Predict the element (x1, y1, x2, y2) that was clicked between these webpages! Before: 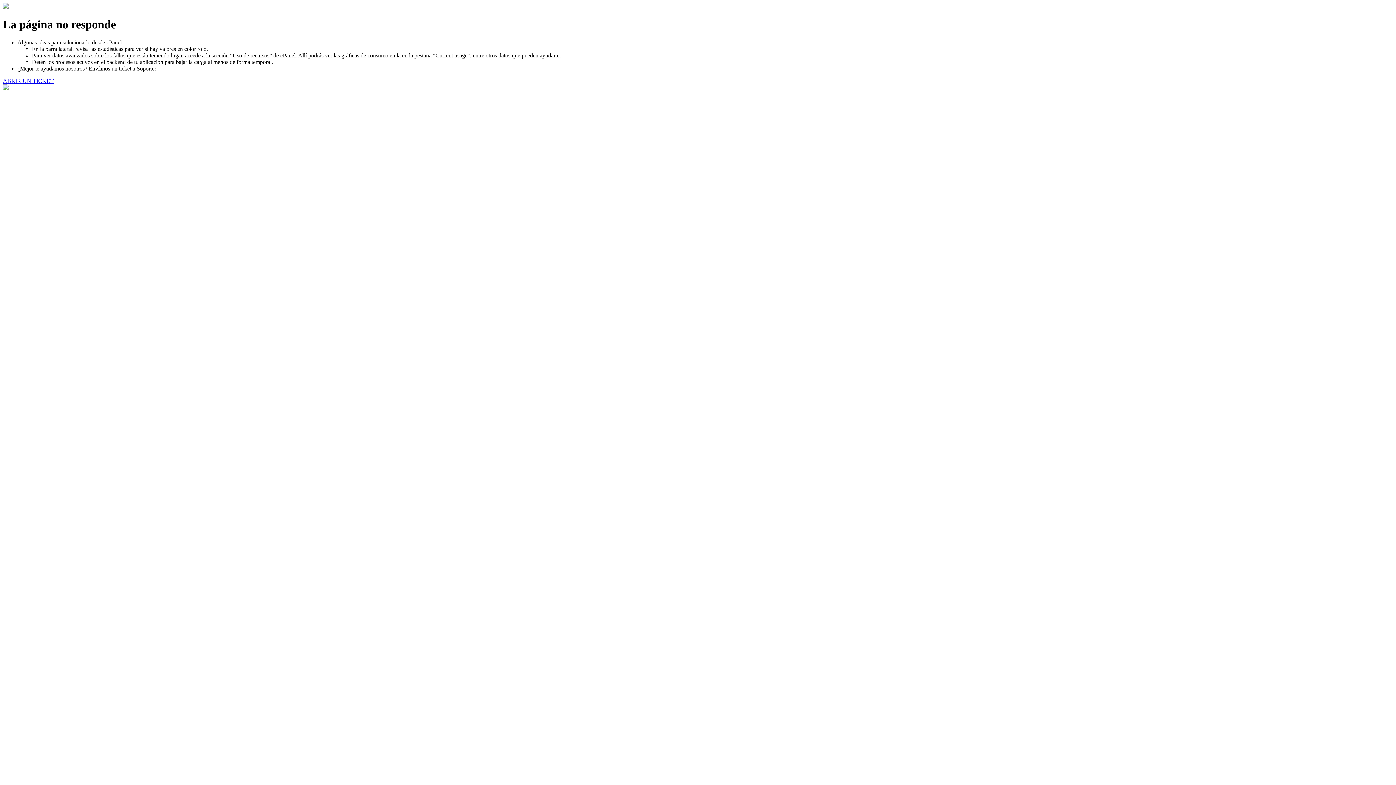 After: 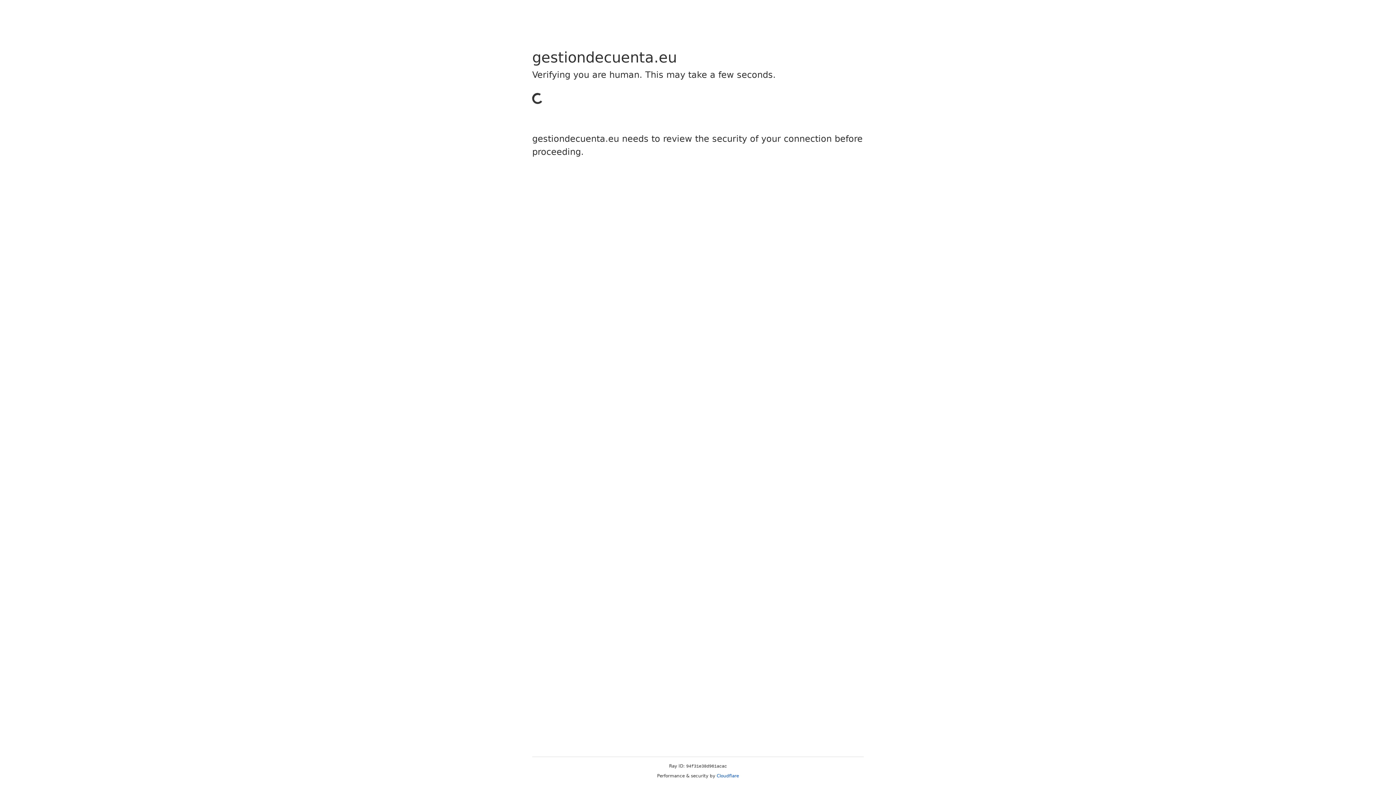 Action: label: ABRIR UN TICKET bbox: (2, 77, 53, 83)